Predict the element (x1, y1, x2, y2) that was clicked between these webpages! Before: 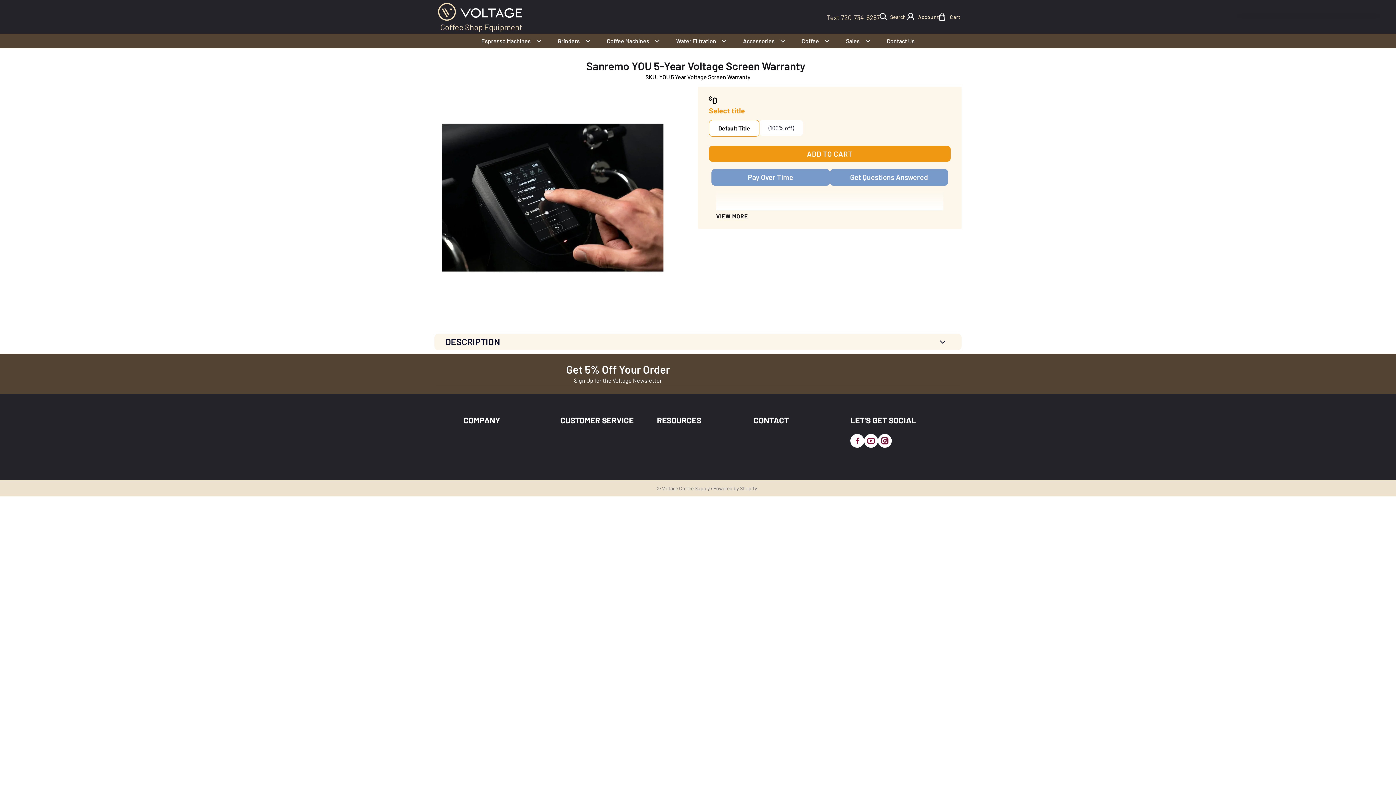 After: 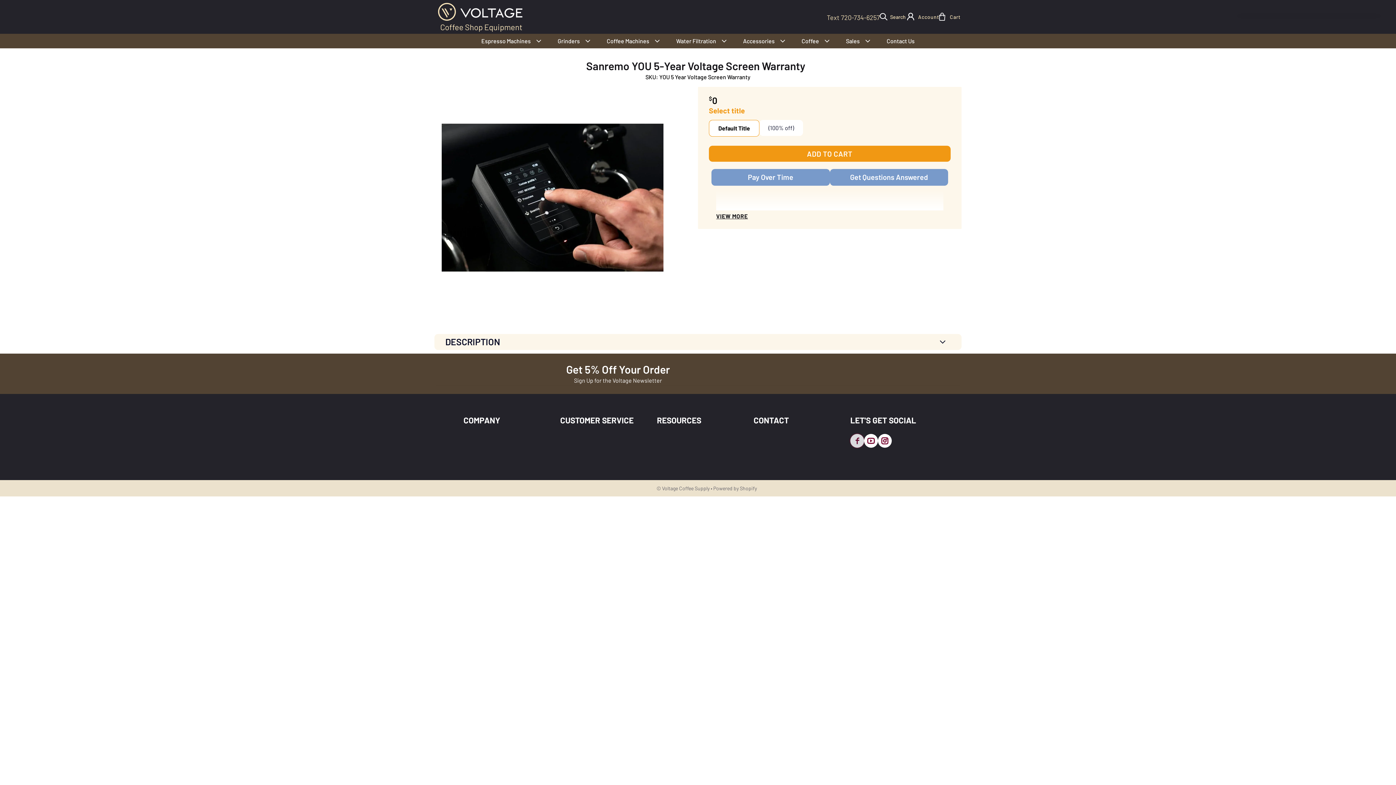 Action: bbox: (850, 434, 864, 447) label: Facebook